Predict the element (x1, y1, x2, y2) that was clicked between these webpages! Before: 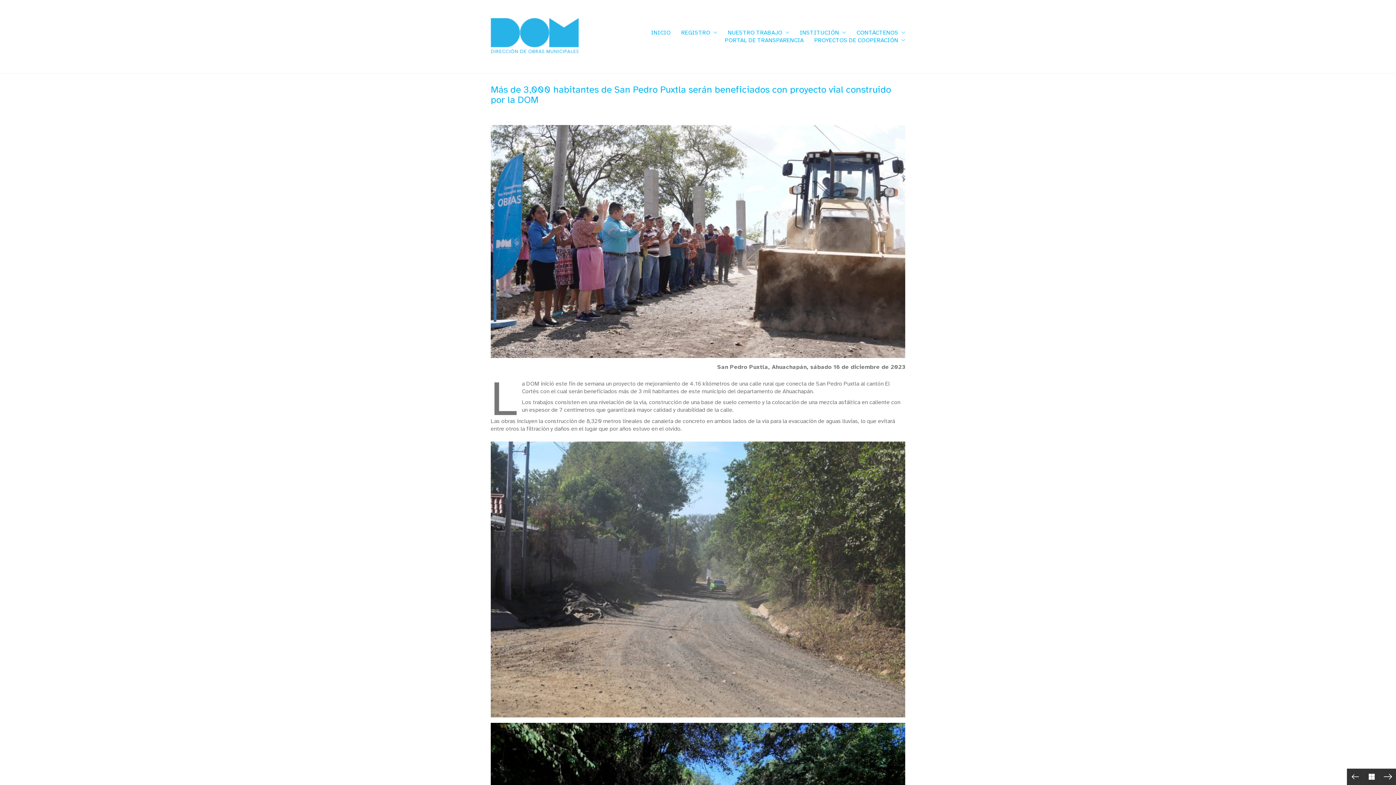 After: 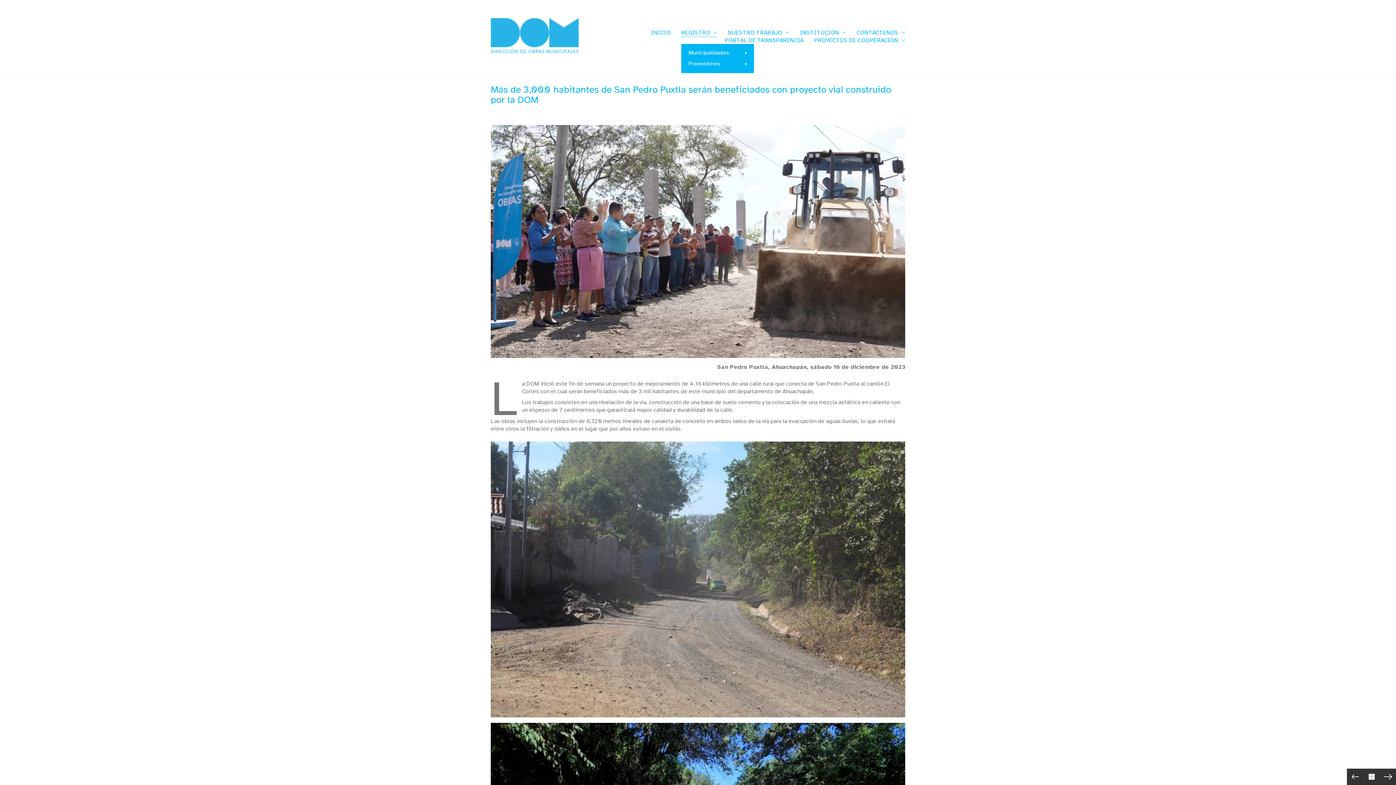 Action: bbox: (681, 29, 717, 36) label: REGISTRO